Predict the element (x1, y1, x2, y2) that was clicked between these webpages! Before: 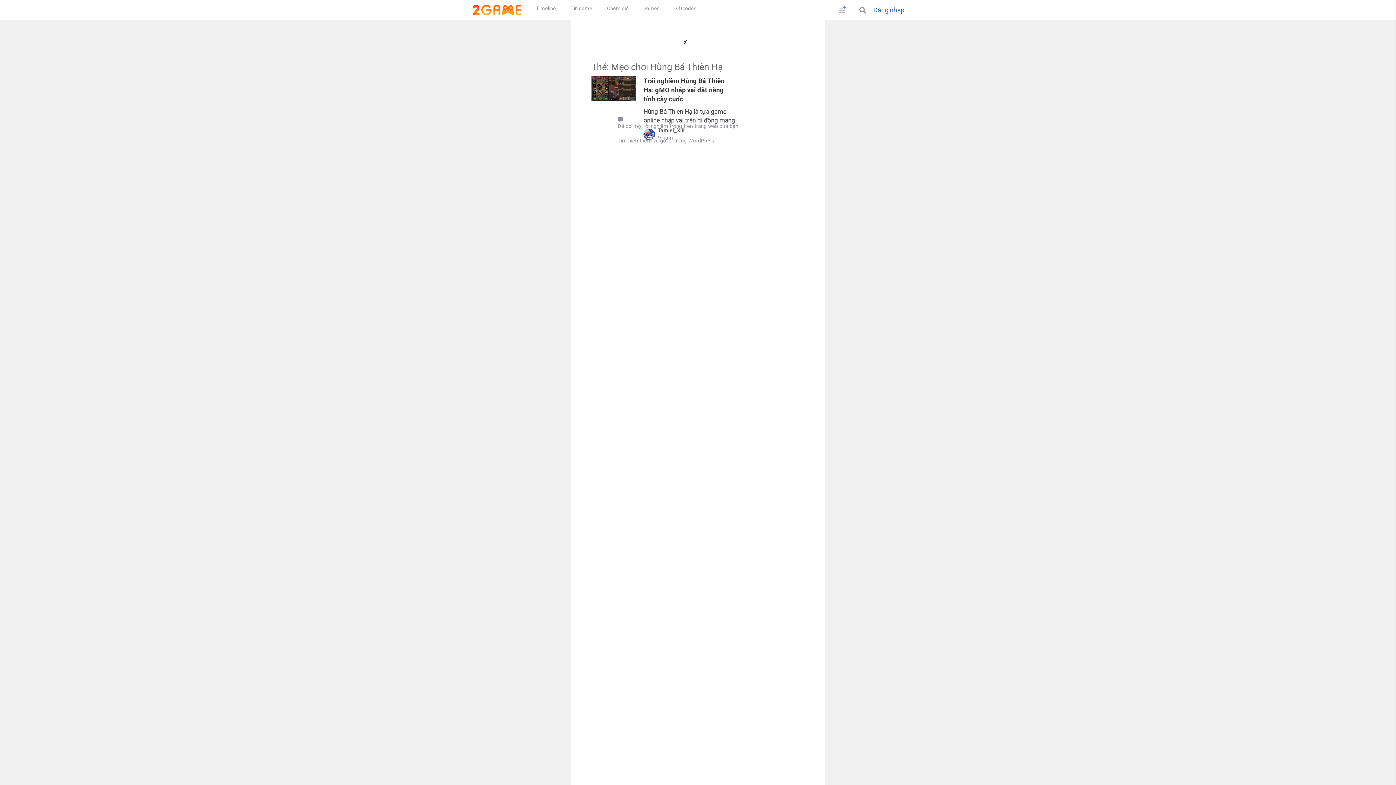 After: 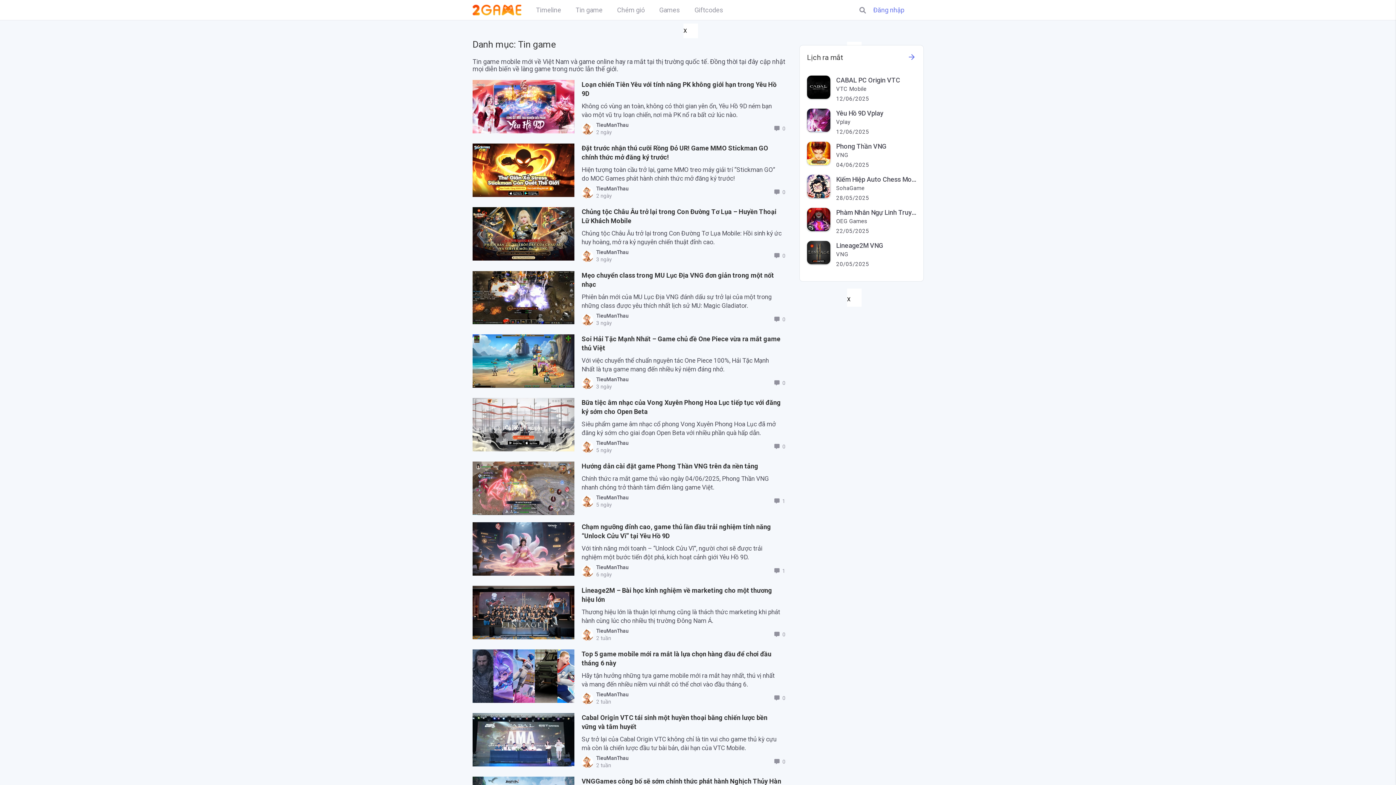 Action: bbox: (563, -5, 599, 22) label: Tin game